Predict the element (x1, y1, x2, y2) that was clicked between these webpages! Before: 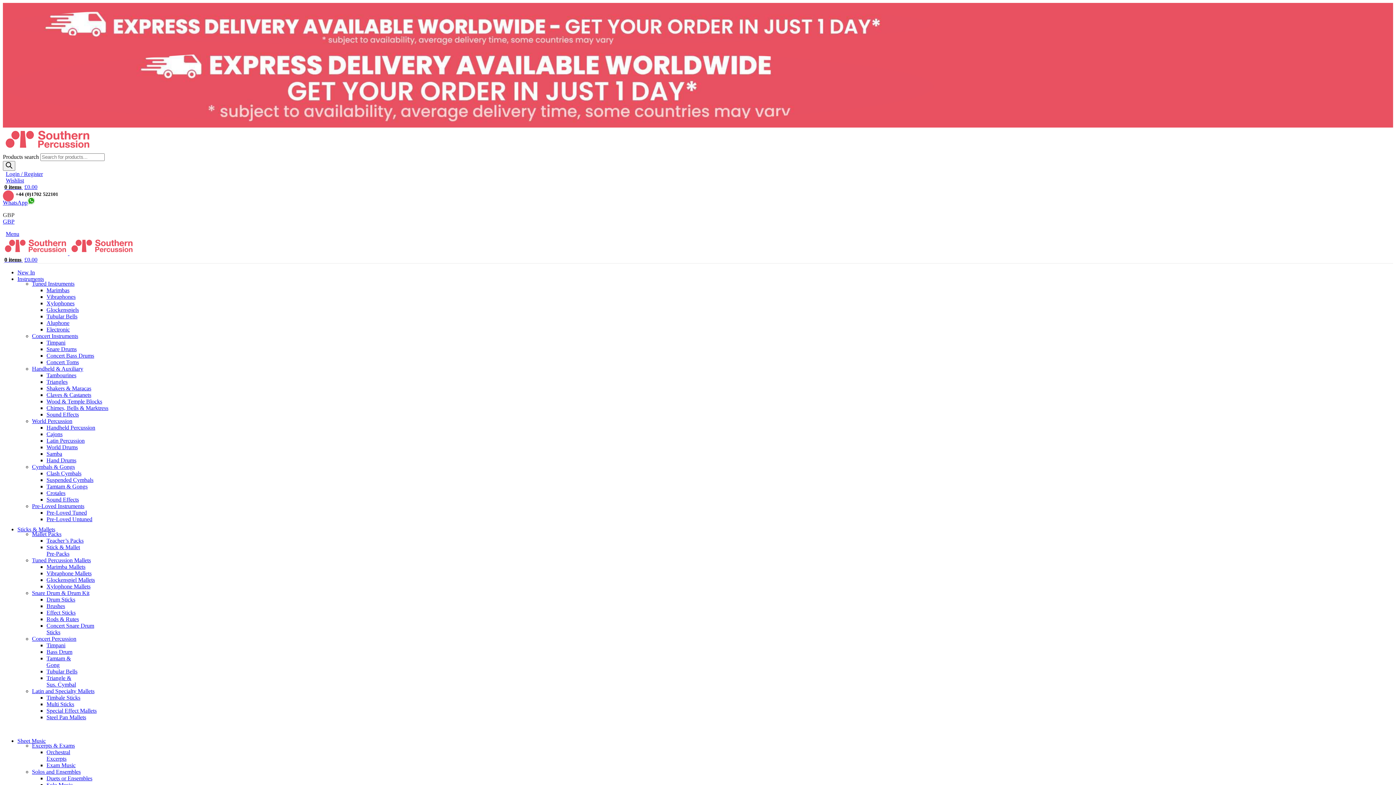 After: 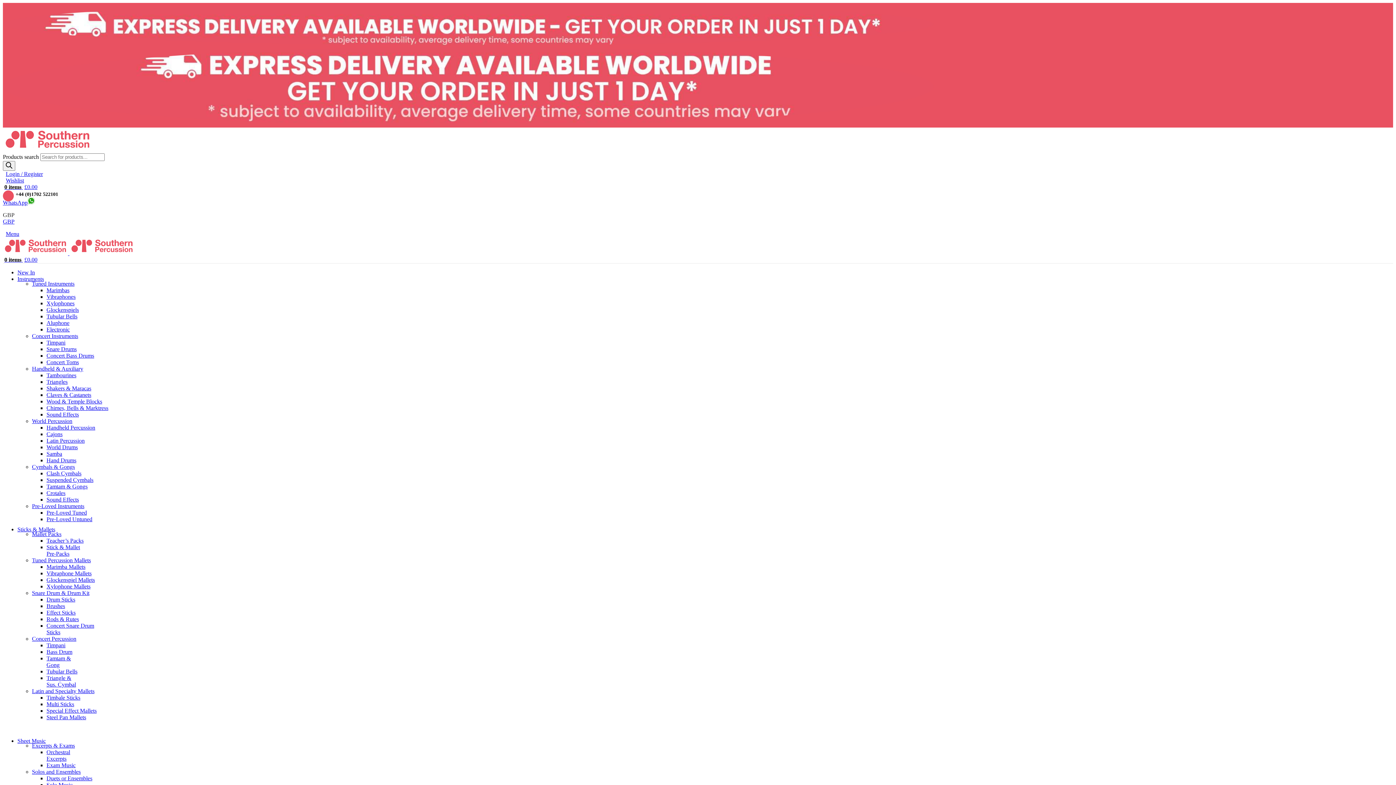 Action: bbox: (17, 526, 55, 532) label: Sticks & Mallets